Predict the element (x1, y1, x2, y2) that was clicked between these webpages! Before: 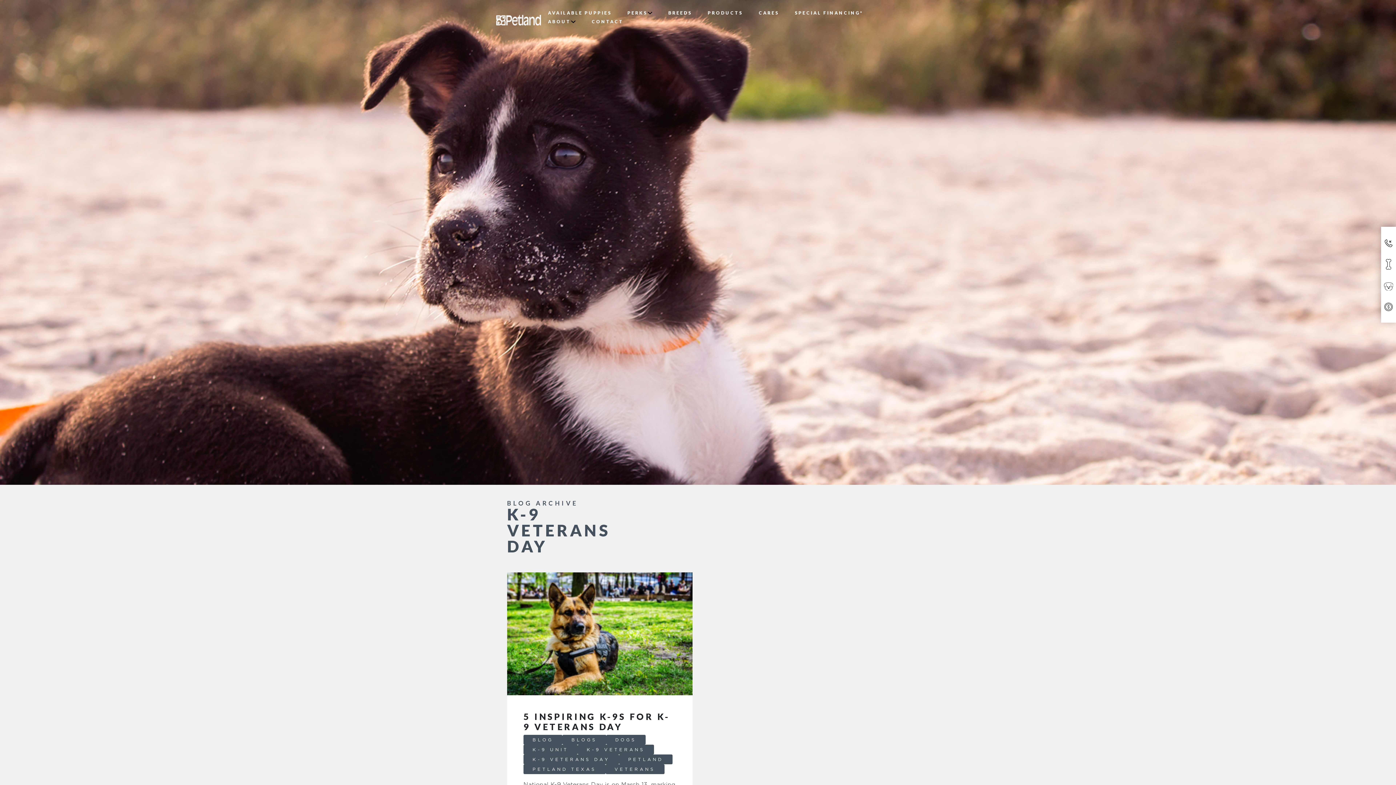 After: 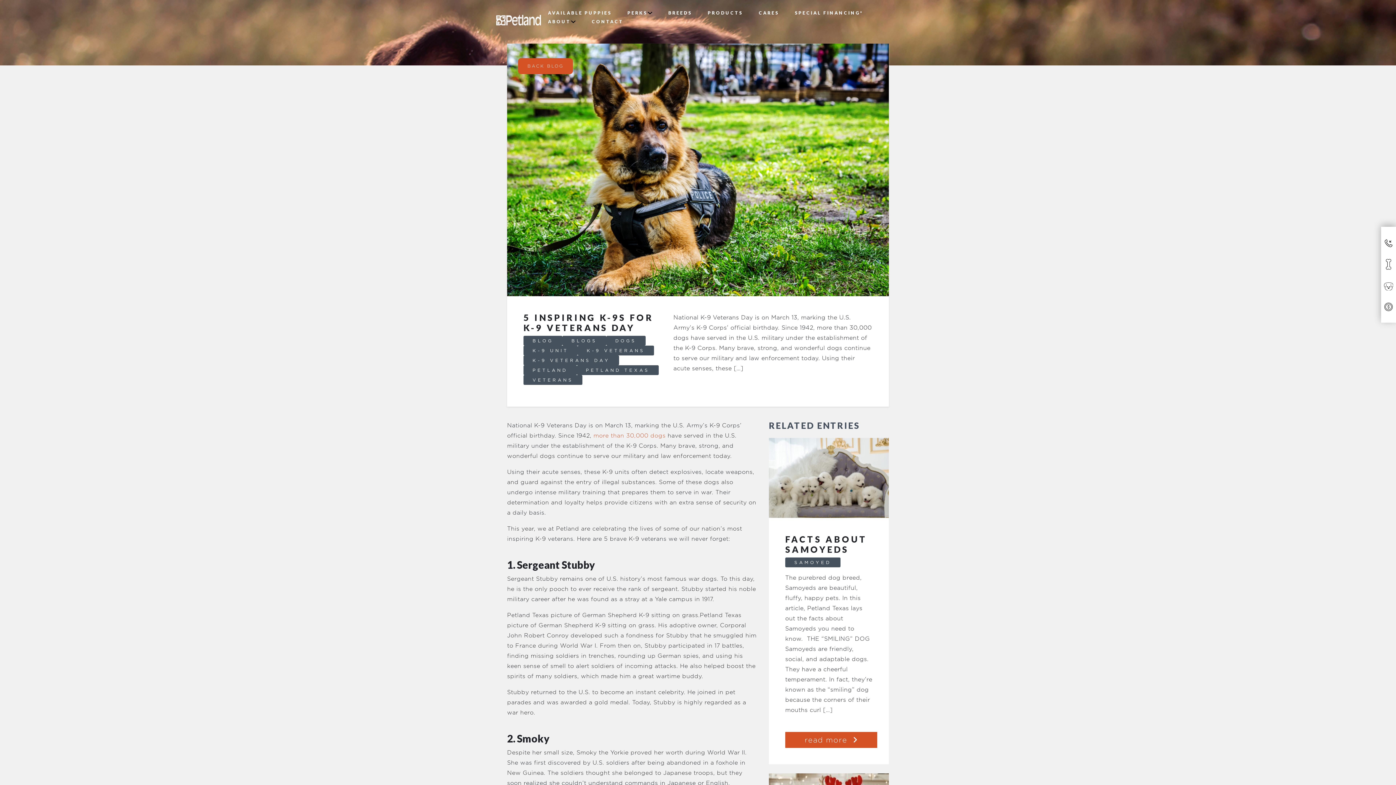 Action: bbox: (507, 572, 692, 695)